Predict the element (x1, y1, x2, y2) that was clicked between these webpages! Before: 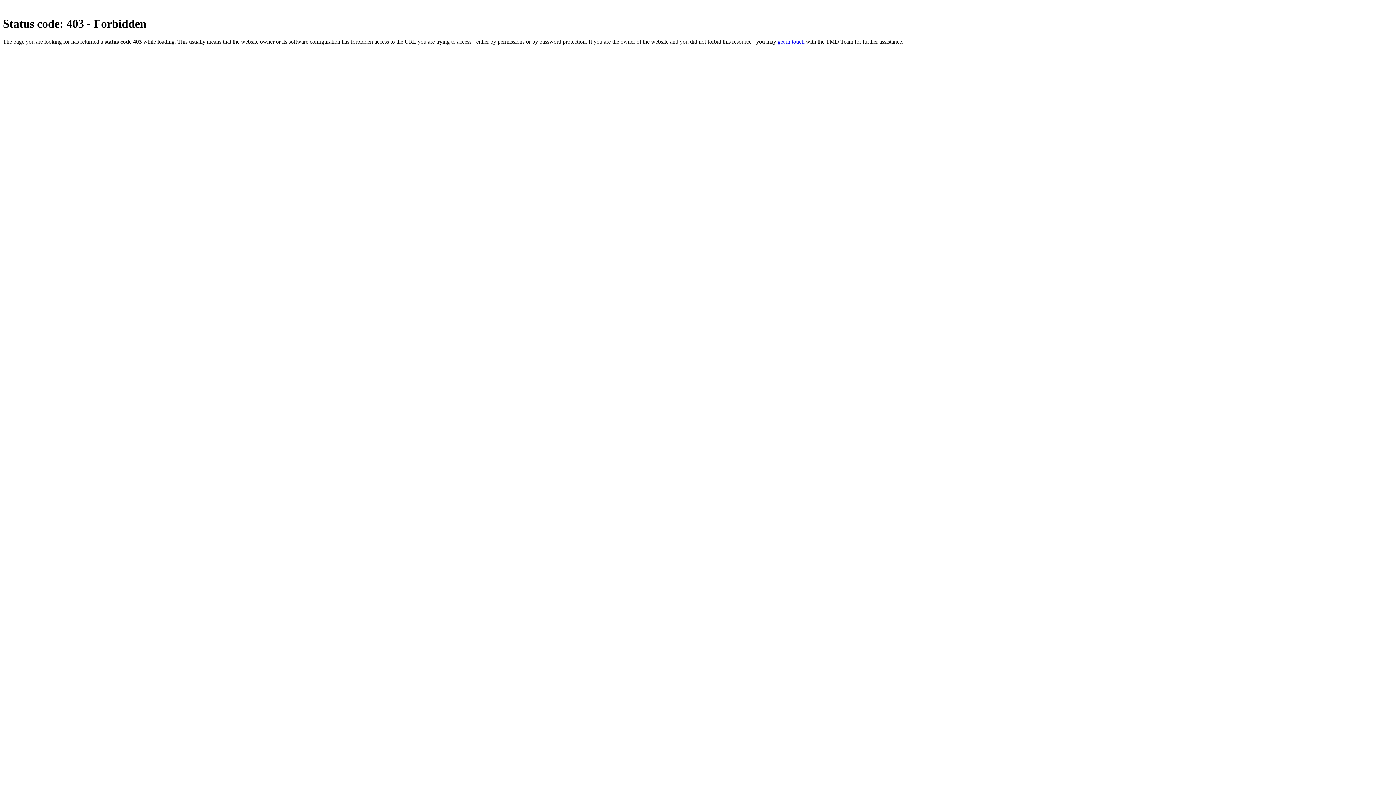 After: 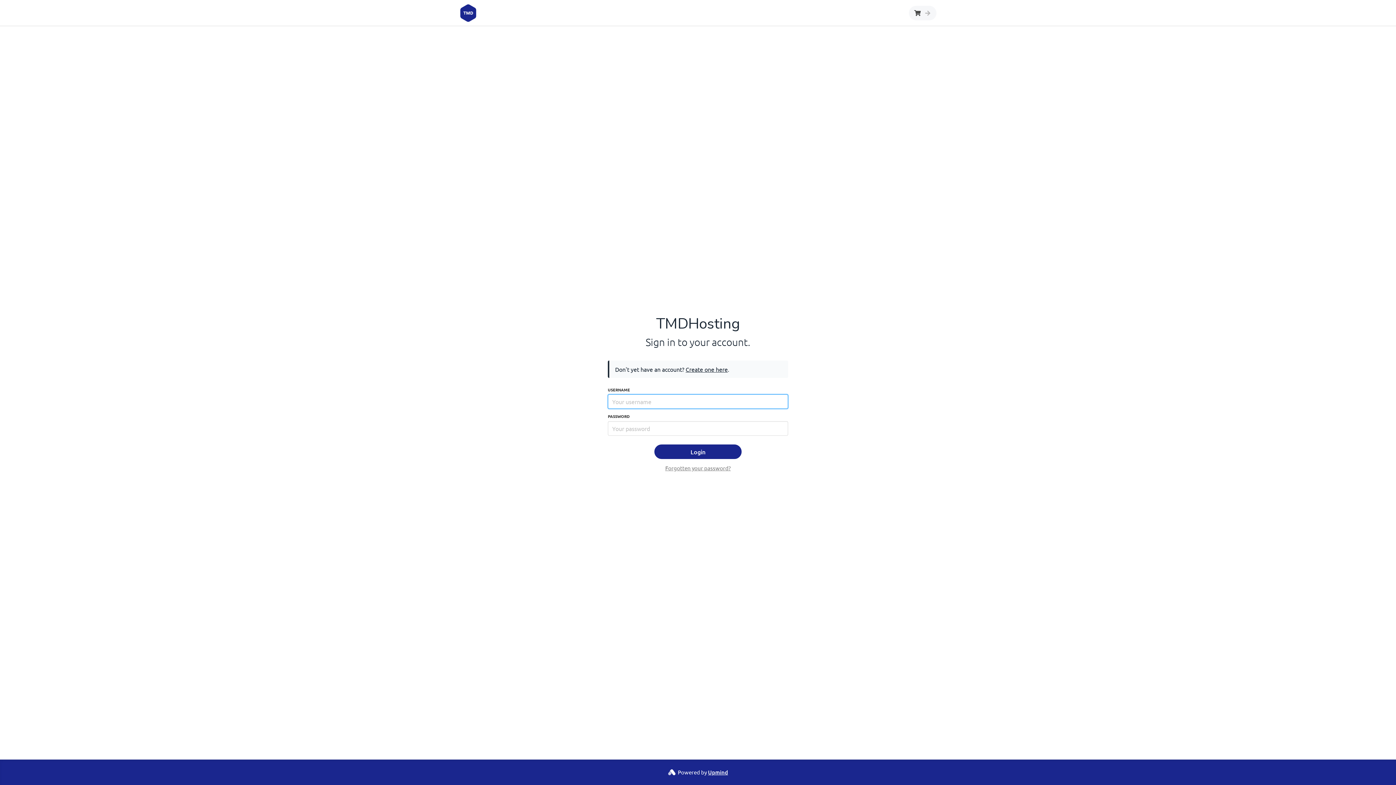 Action: bbox: (777, 38, 804, 44) label: get in touch